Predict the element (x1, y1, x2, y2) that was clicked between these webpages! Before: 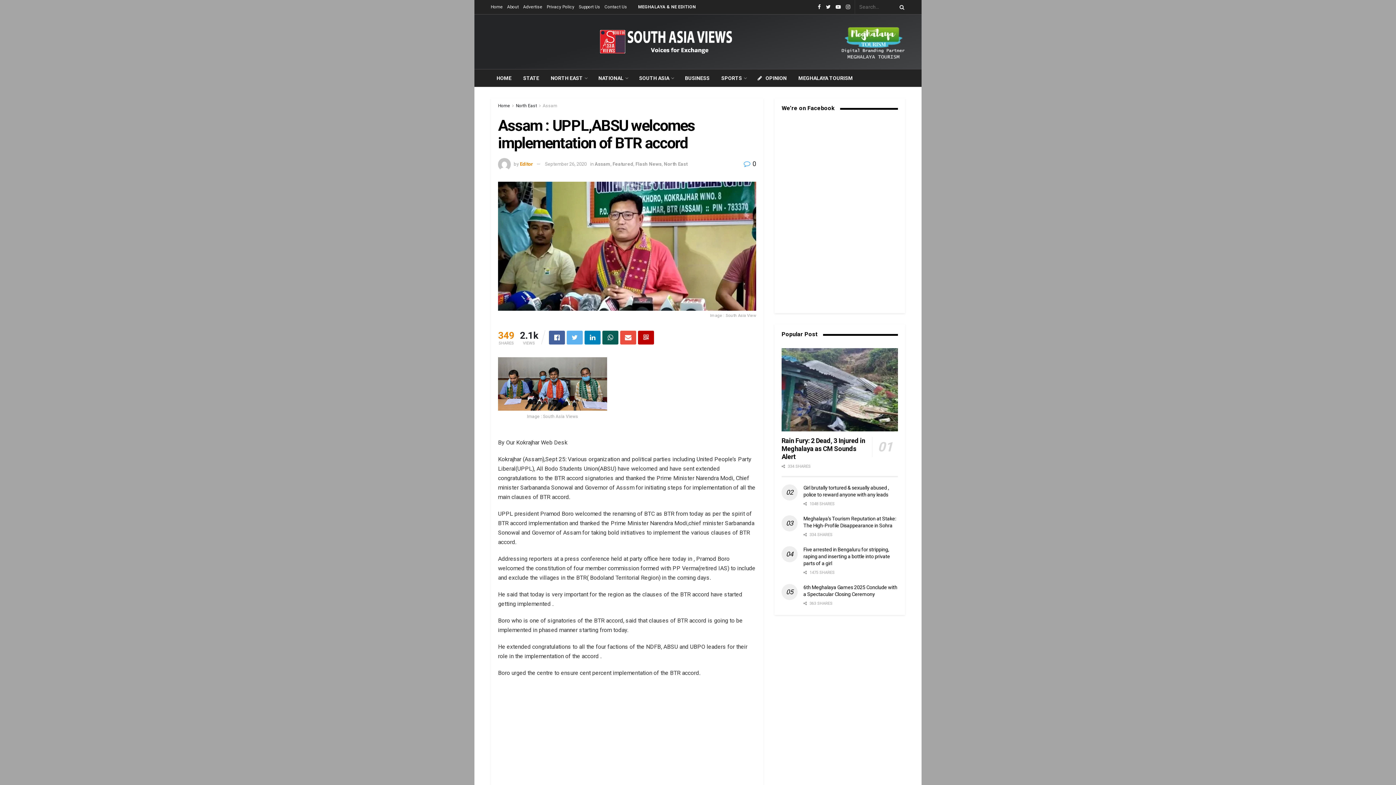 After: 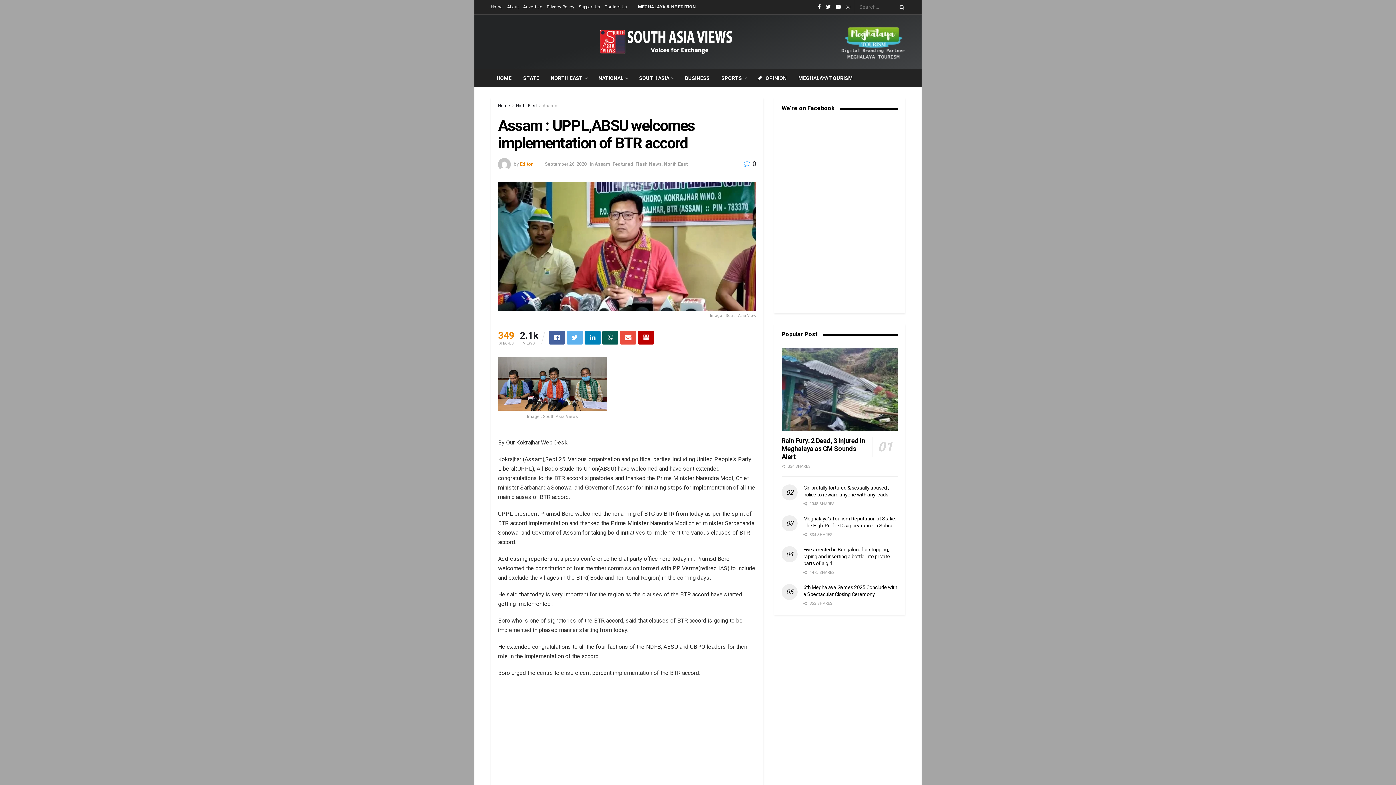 Action: label:  0 bbox: (744, 160, 756, 167)